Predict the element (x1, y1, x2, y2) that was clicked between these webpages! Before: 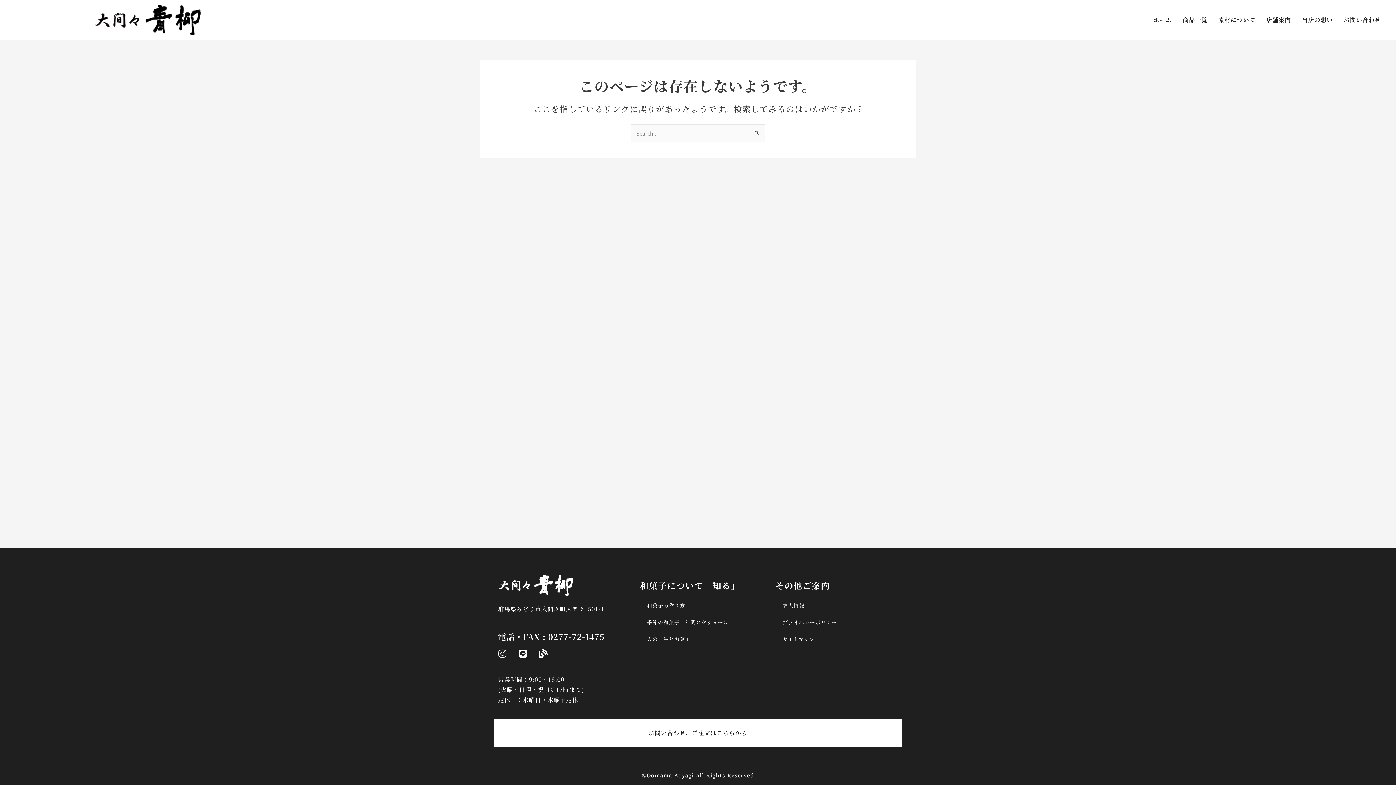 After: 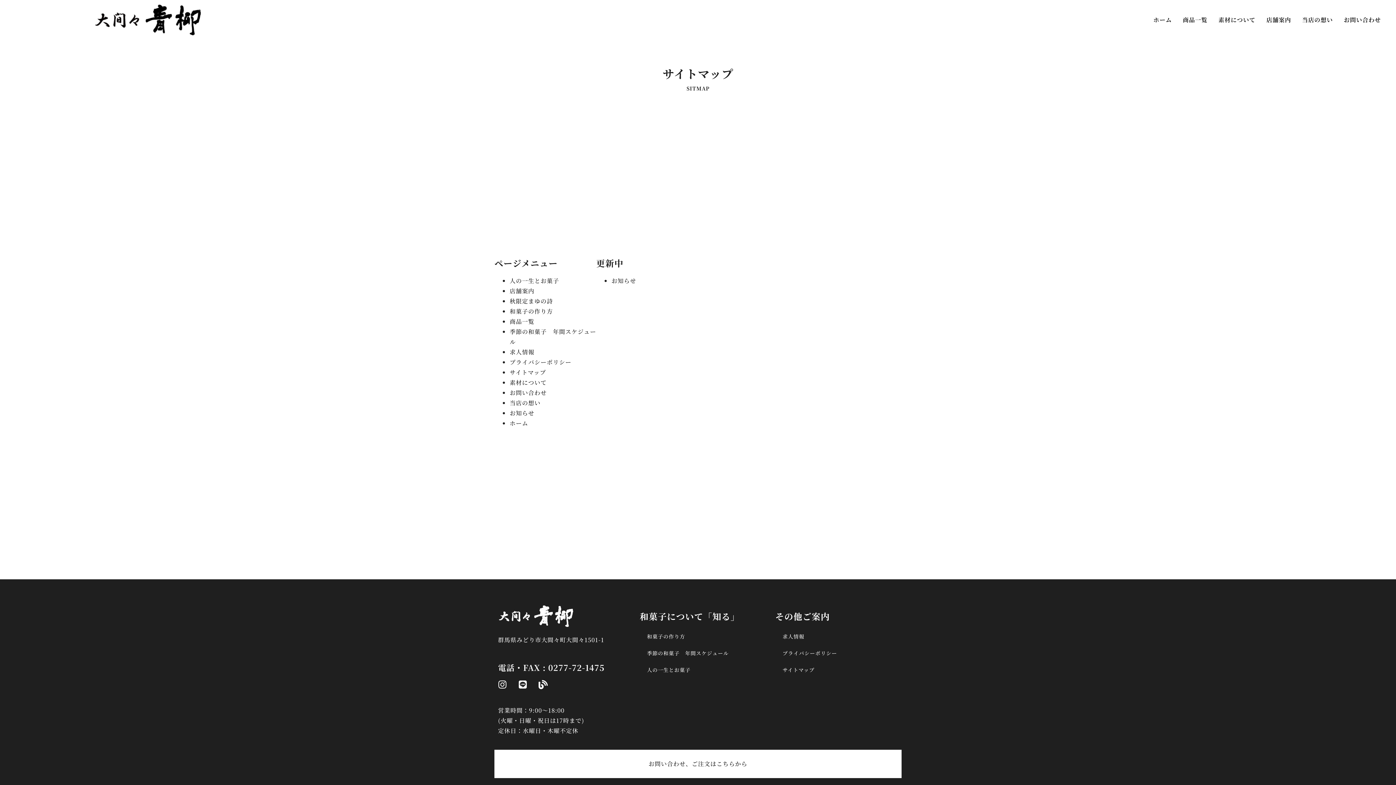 Action: label: サイトマップ bbox: (775, 630, 889, 647)